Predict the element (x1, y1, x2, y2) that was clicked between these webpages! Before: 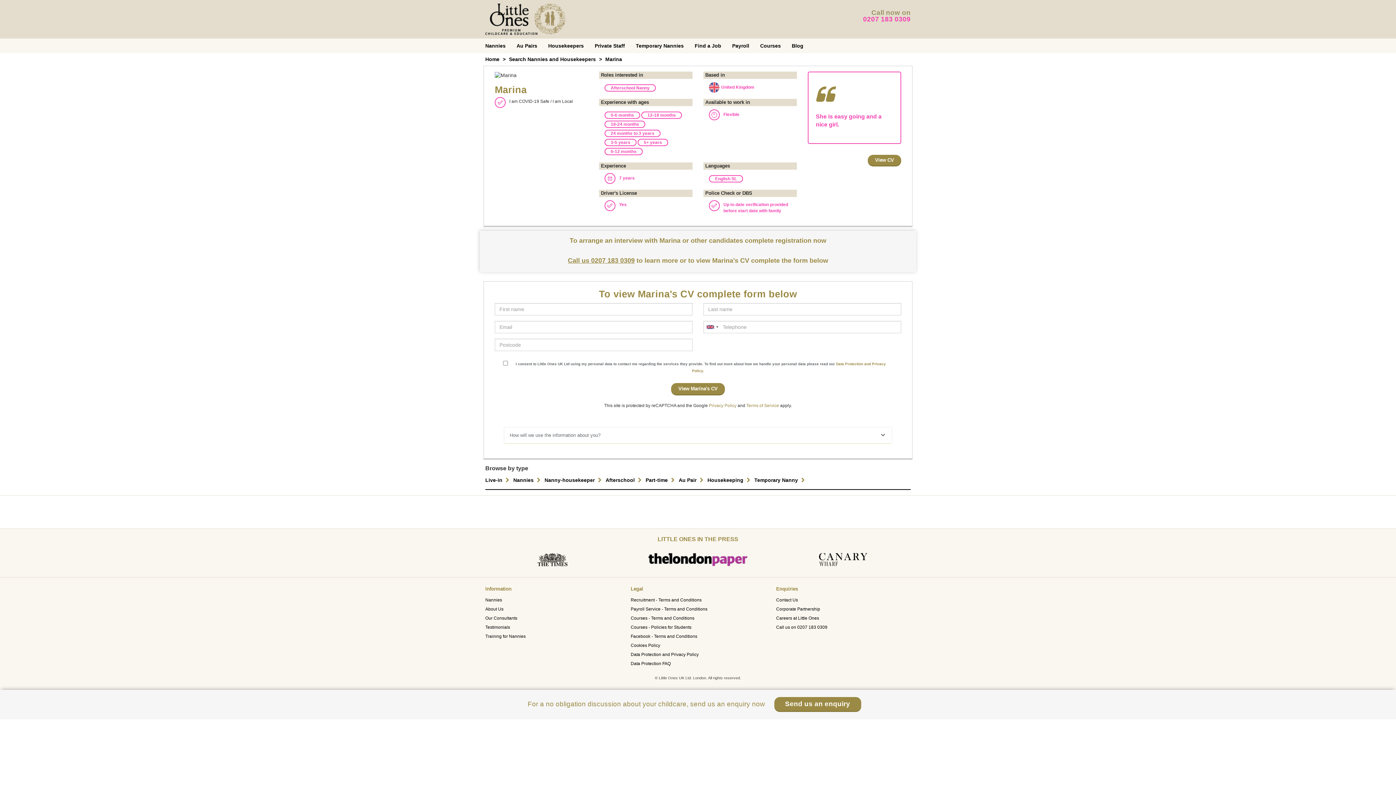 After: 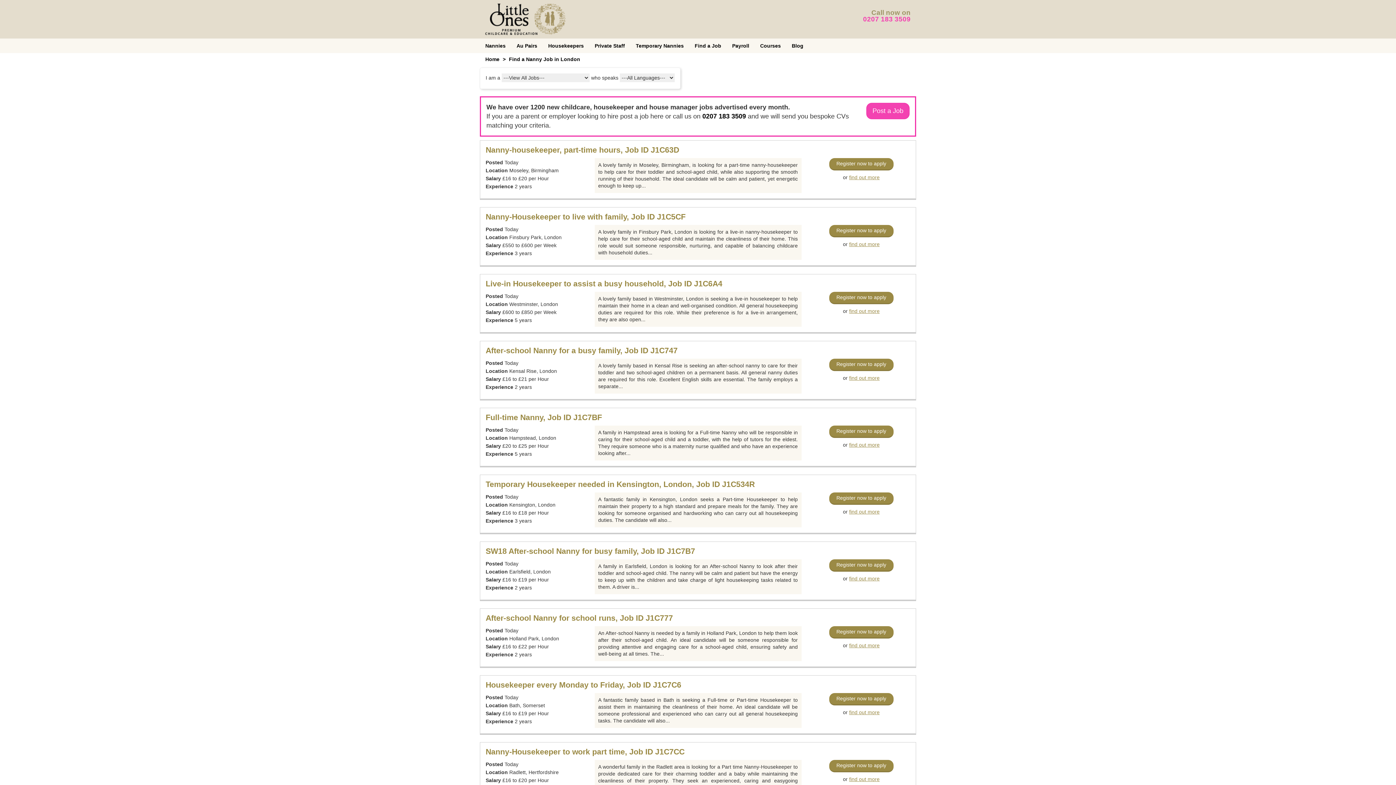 Action: label: Find a Job bbox: (689, 38, 726, 53)